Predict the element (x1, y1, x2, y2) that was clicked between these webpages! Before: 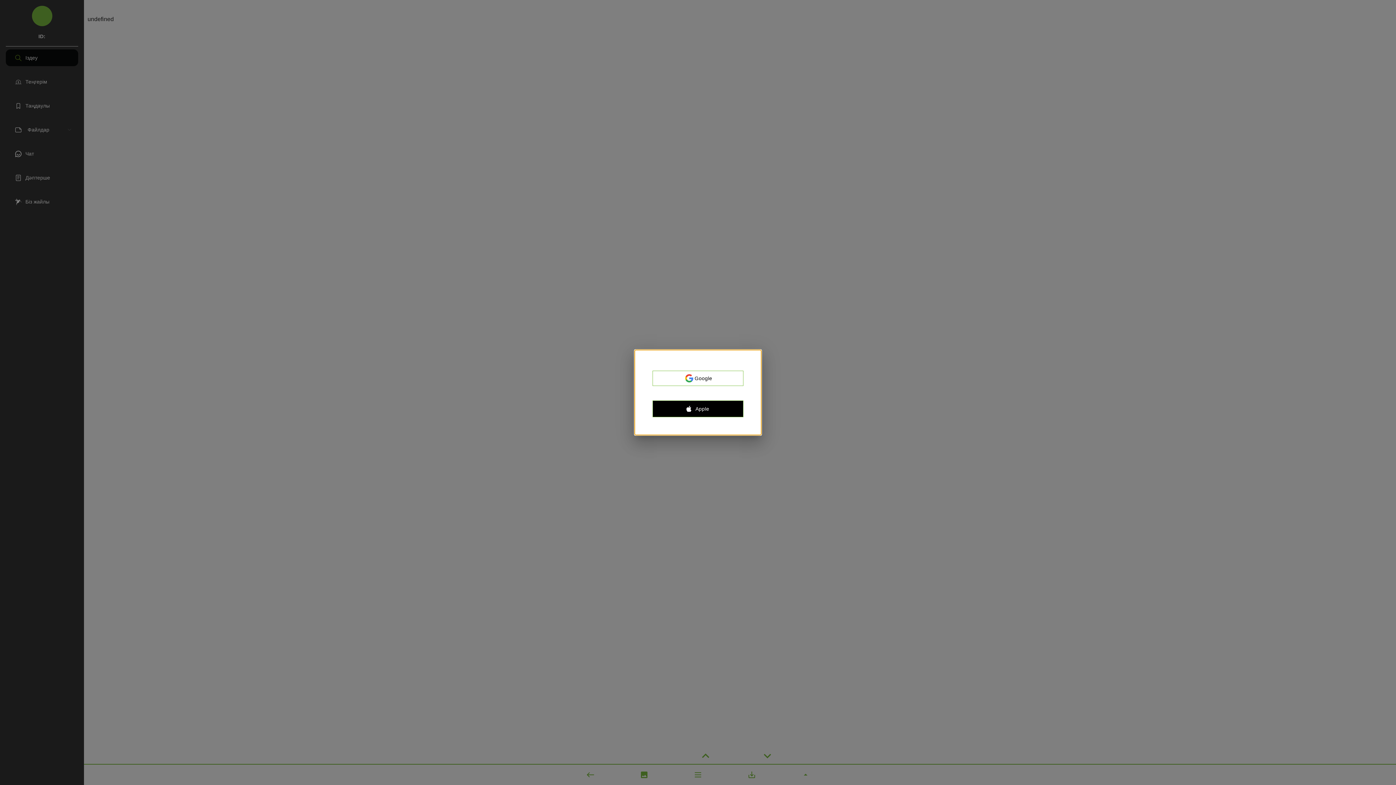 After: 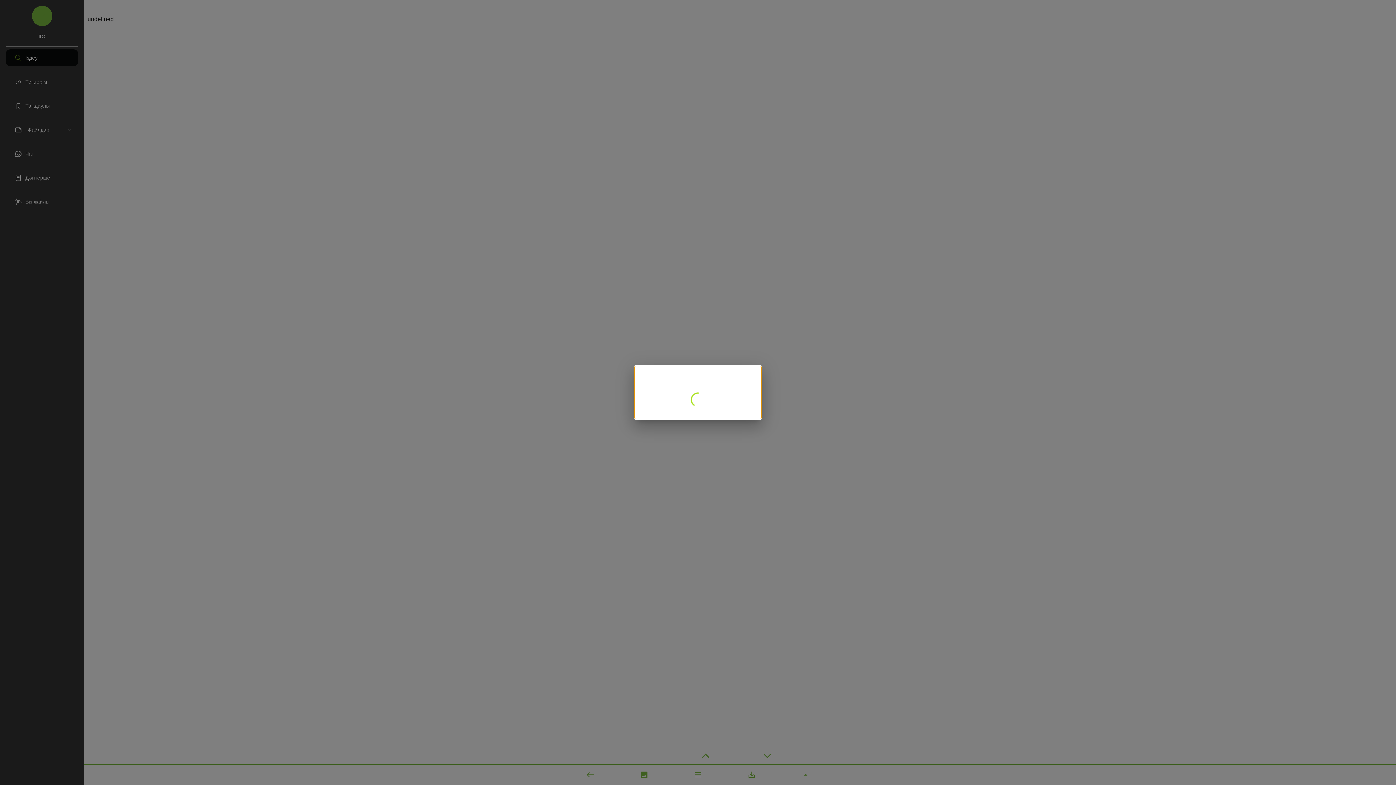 Action: label: Google bbox: (652, 370, 743, 386)